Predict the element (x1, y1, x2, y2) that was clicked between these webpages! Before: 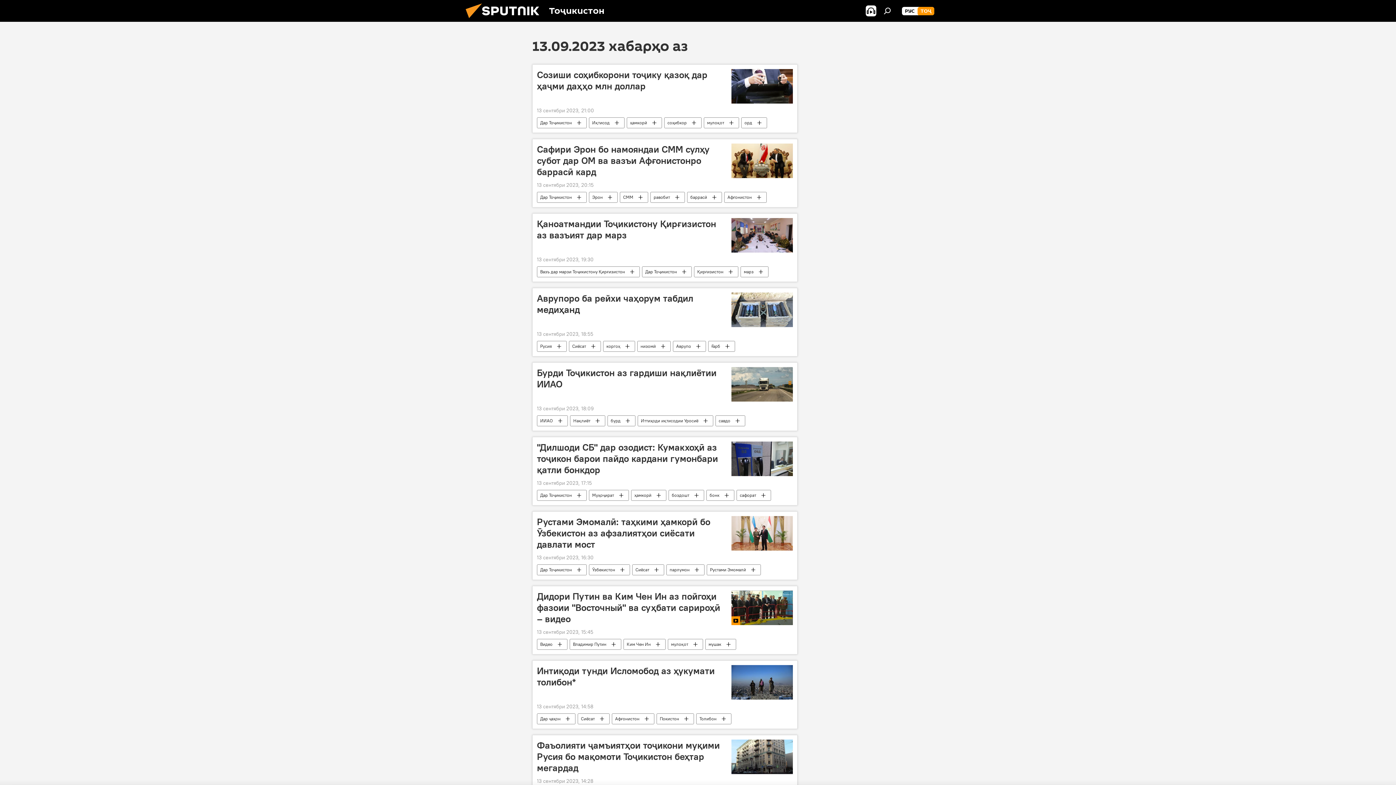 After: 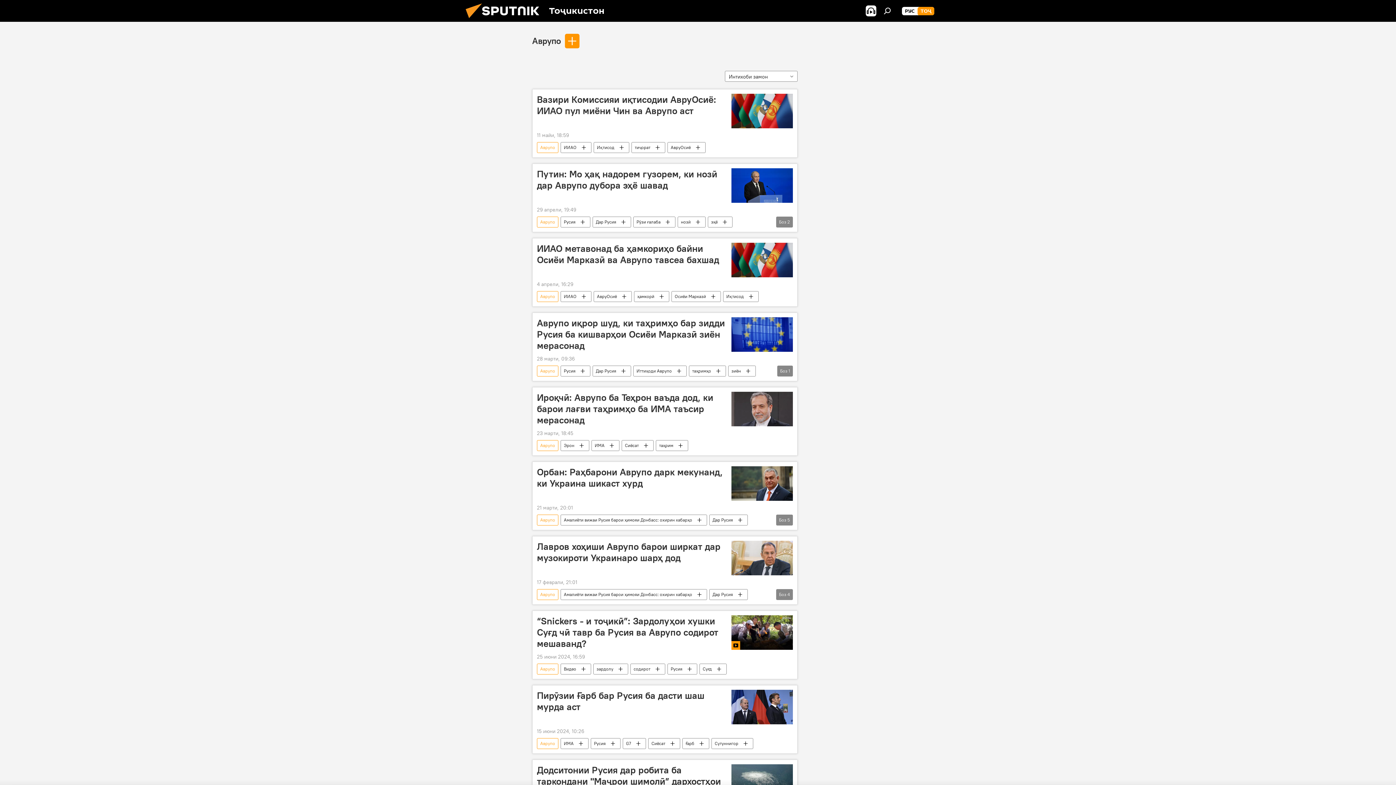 Action: bbox: (673, 341, 705, 352) label: Аврупо